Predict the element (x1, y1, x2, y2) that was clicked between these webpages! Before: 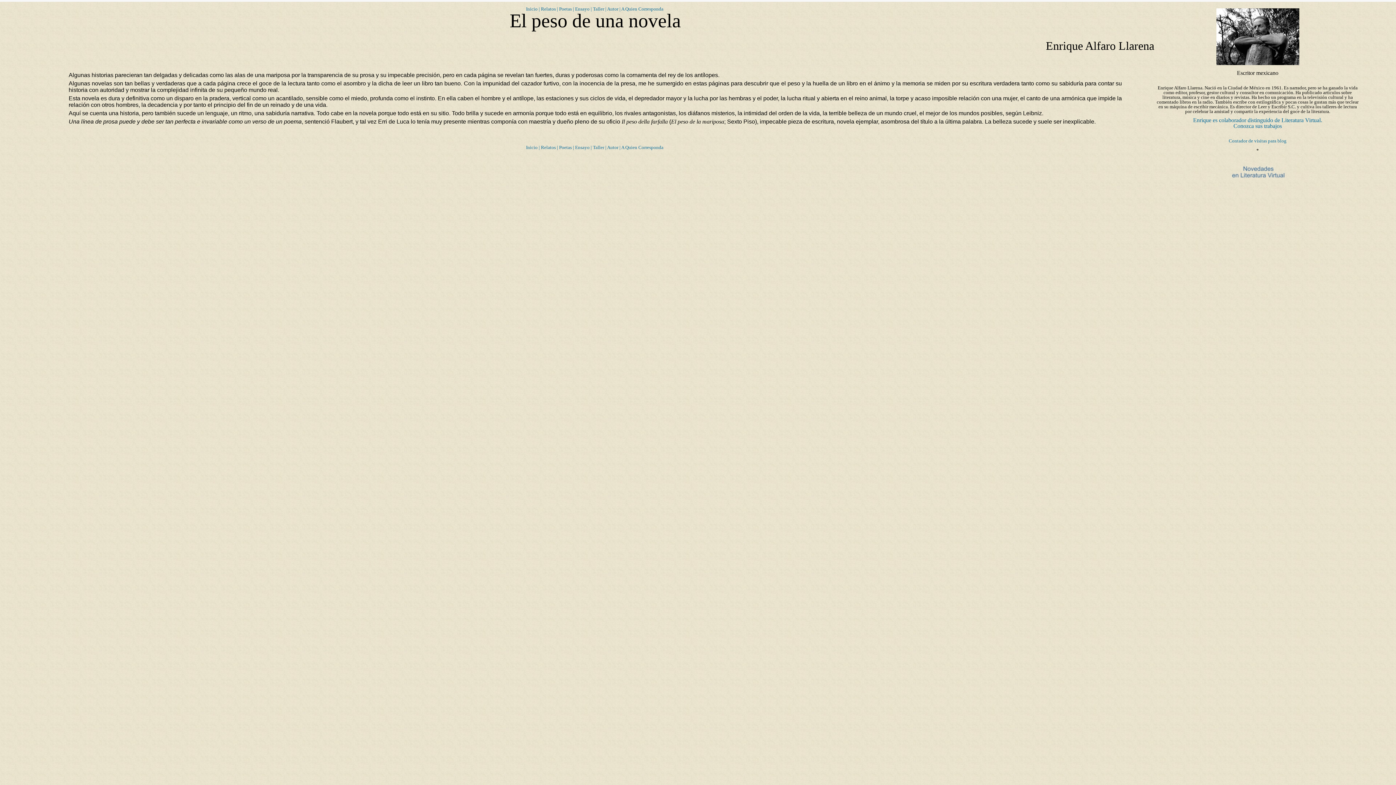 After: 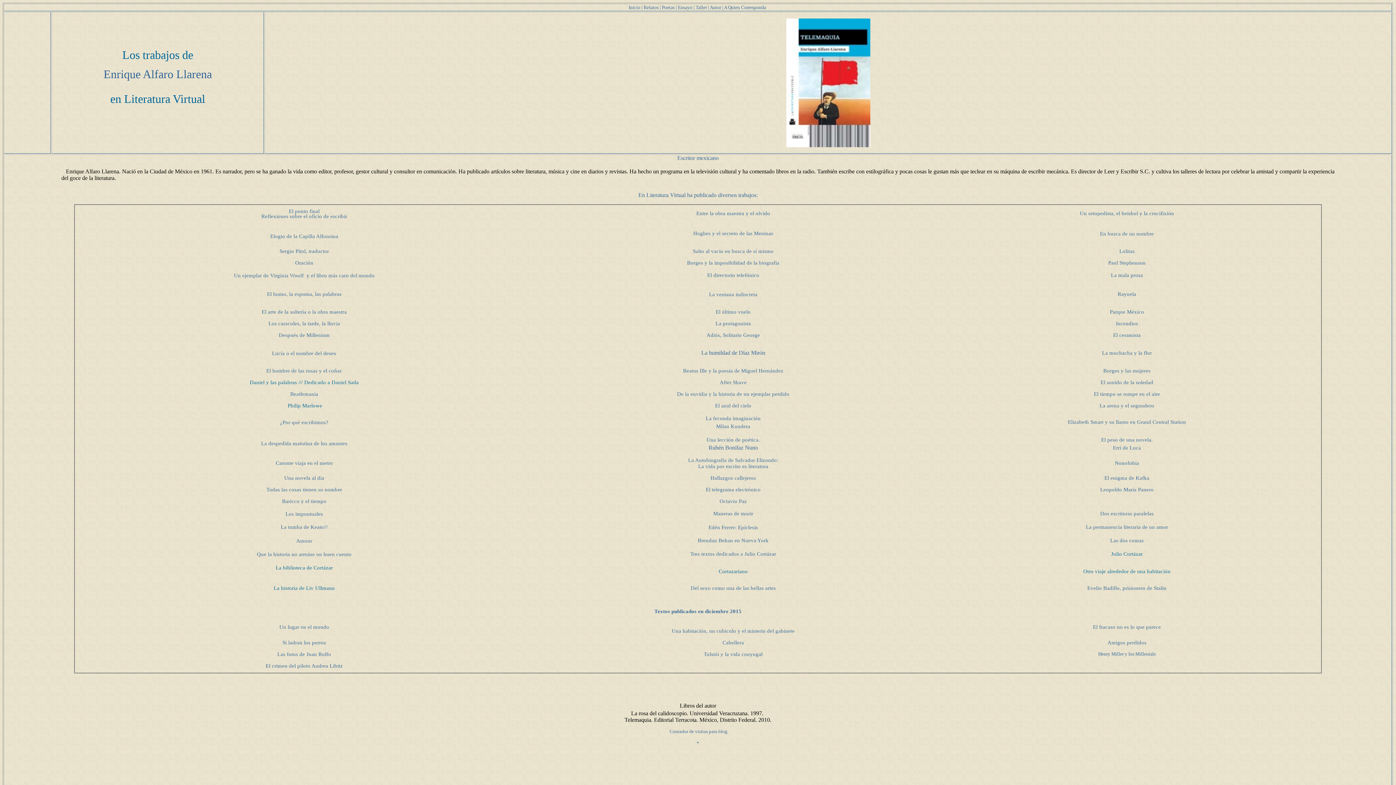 Action: label: Enrique es colaborador distinguido de Literatura Virtua bbox: (1193, 117, 1319, 123)